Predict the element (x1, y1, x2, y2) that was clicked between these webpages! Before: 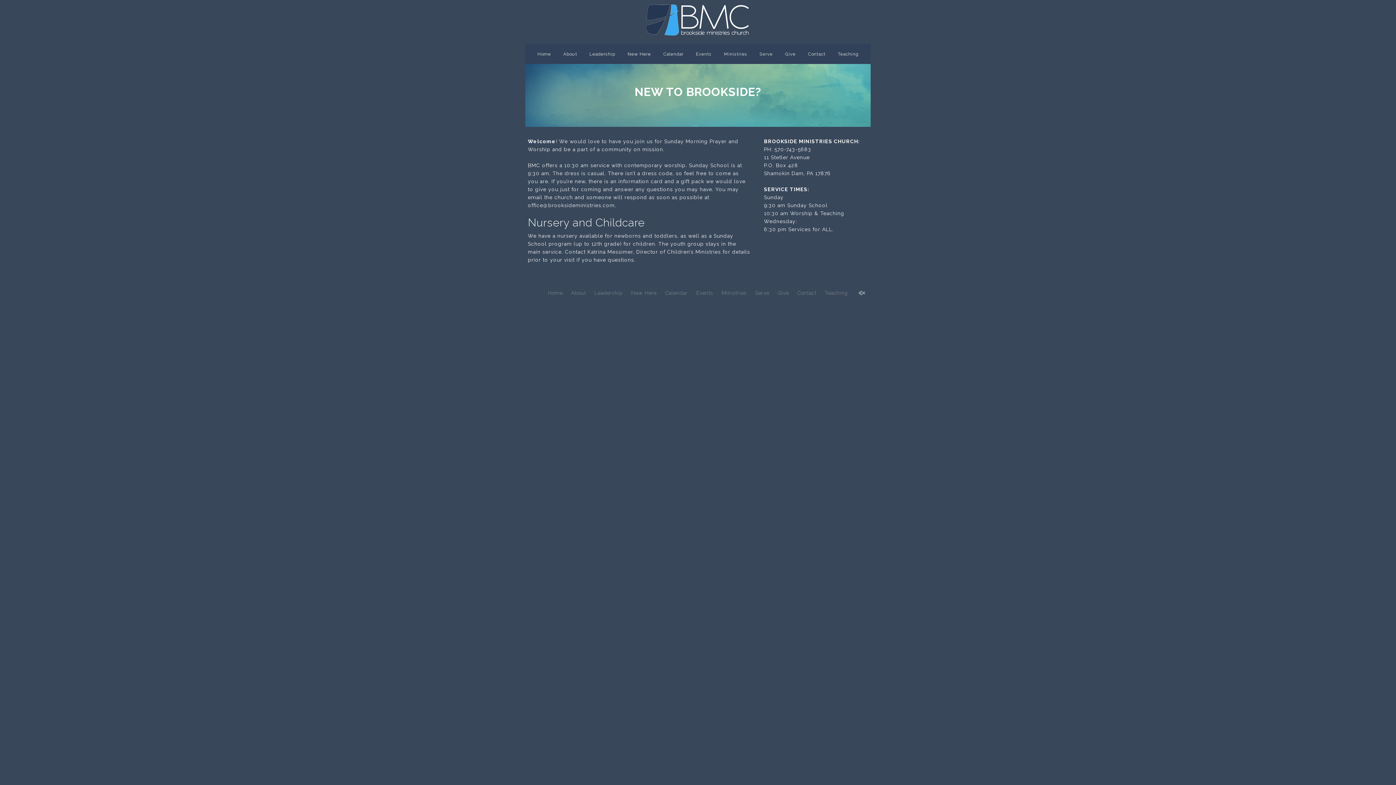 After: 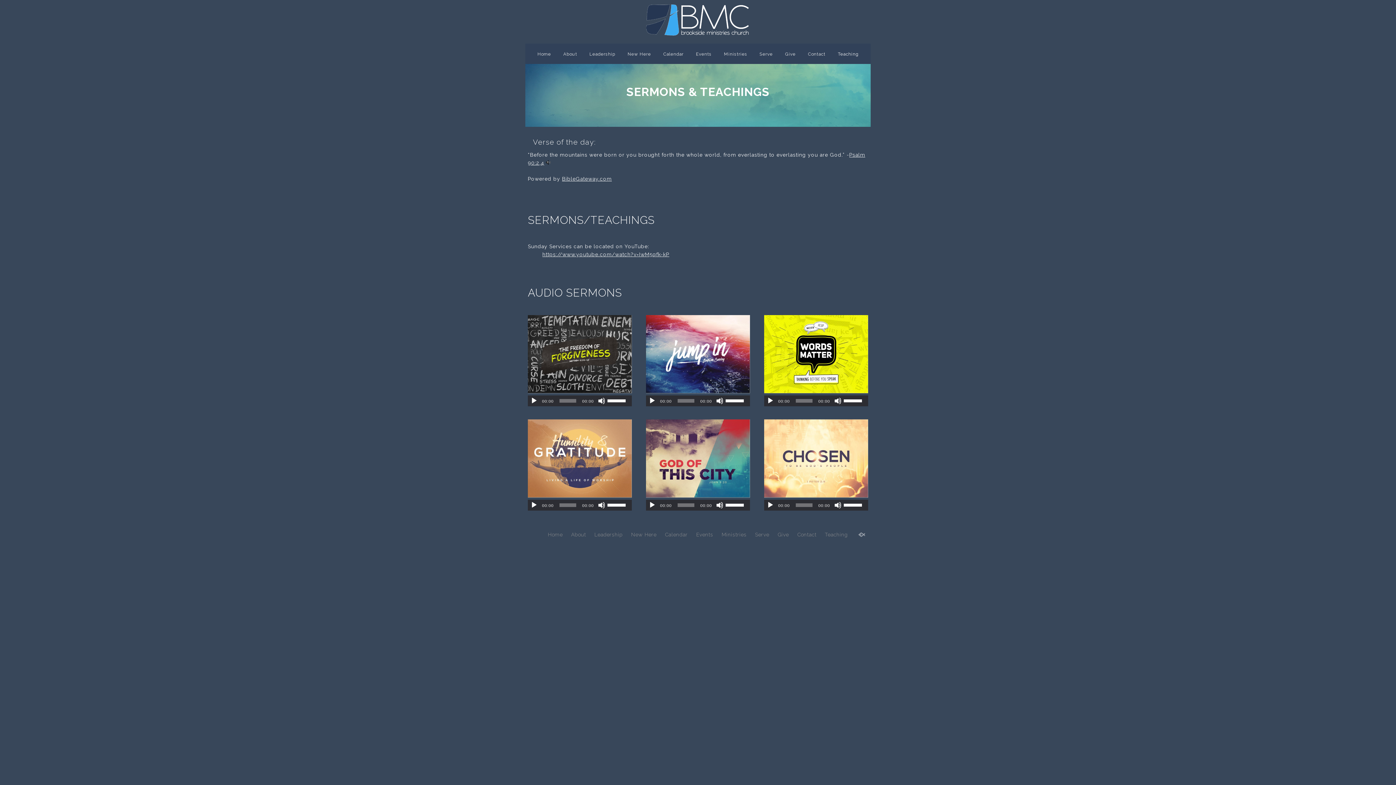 Action: label: Teaching bbox: (825, 290, 848, 296)